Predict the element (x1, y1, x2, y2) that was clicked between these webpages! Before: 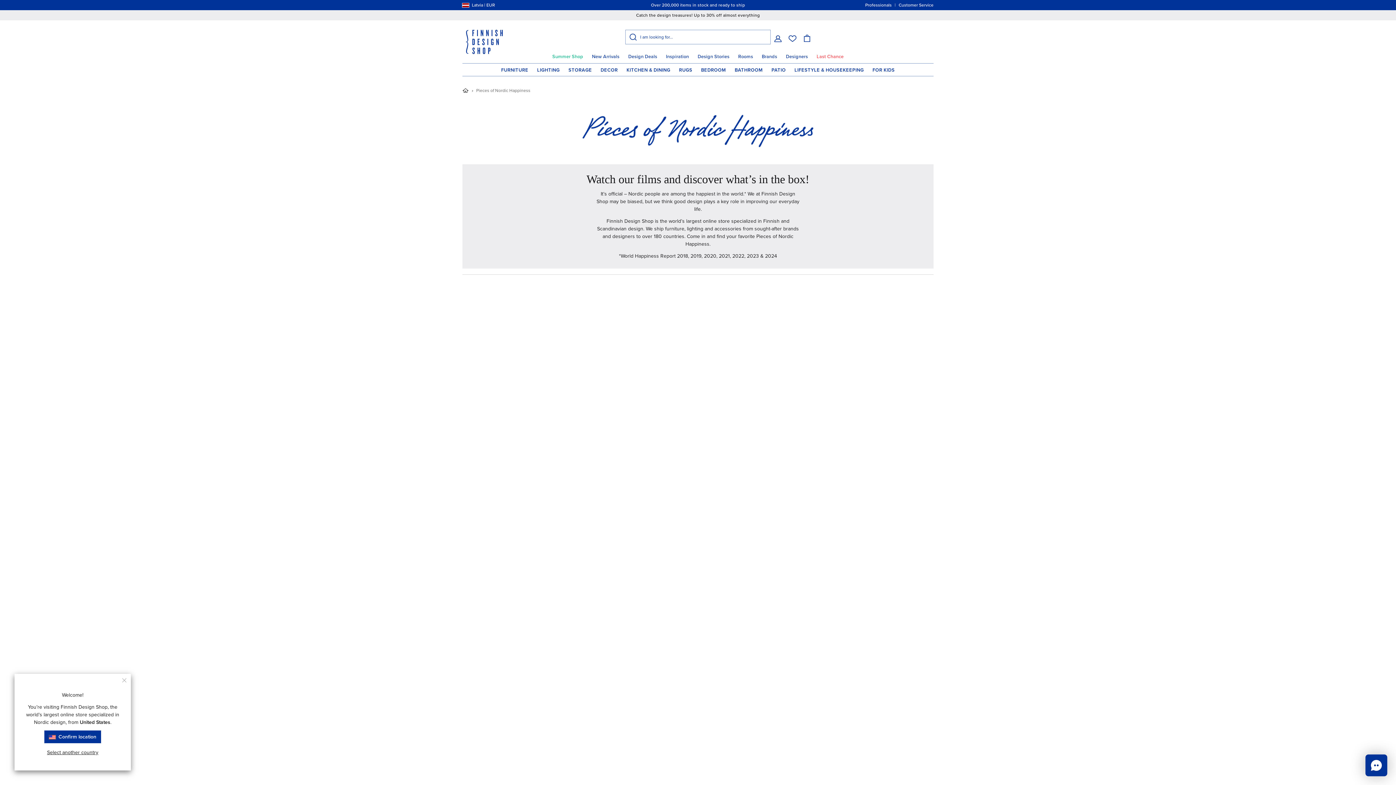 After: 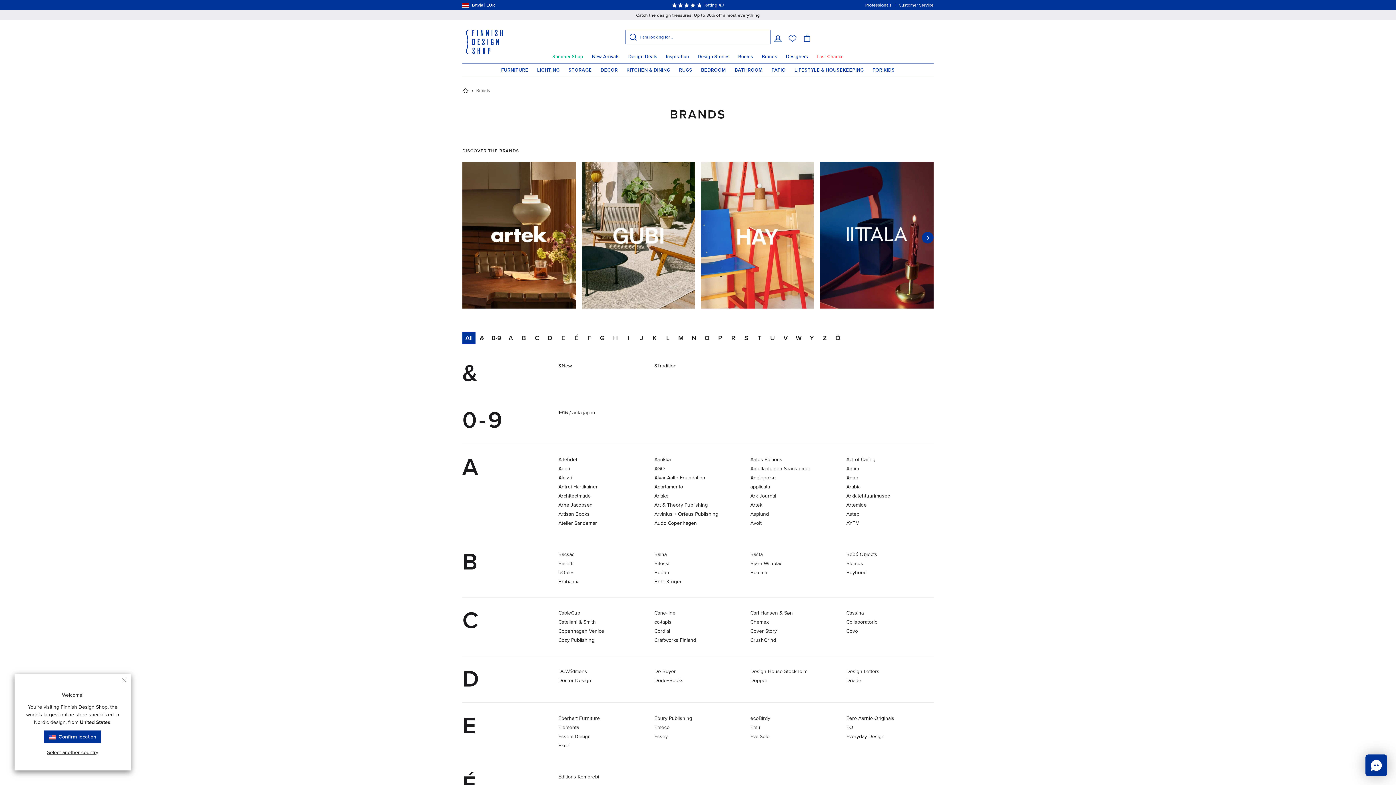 Action: label: Brands bbox: (757, 50, 781, 63)